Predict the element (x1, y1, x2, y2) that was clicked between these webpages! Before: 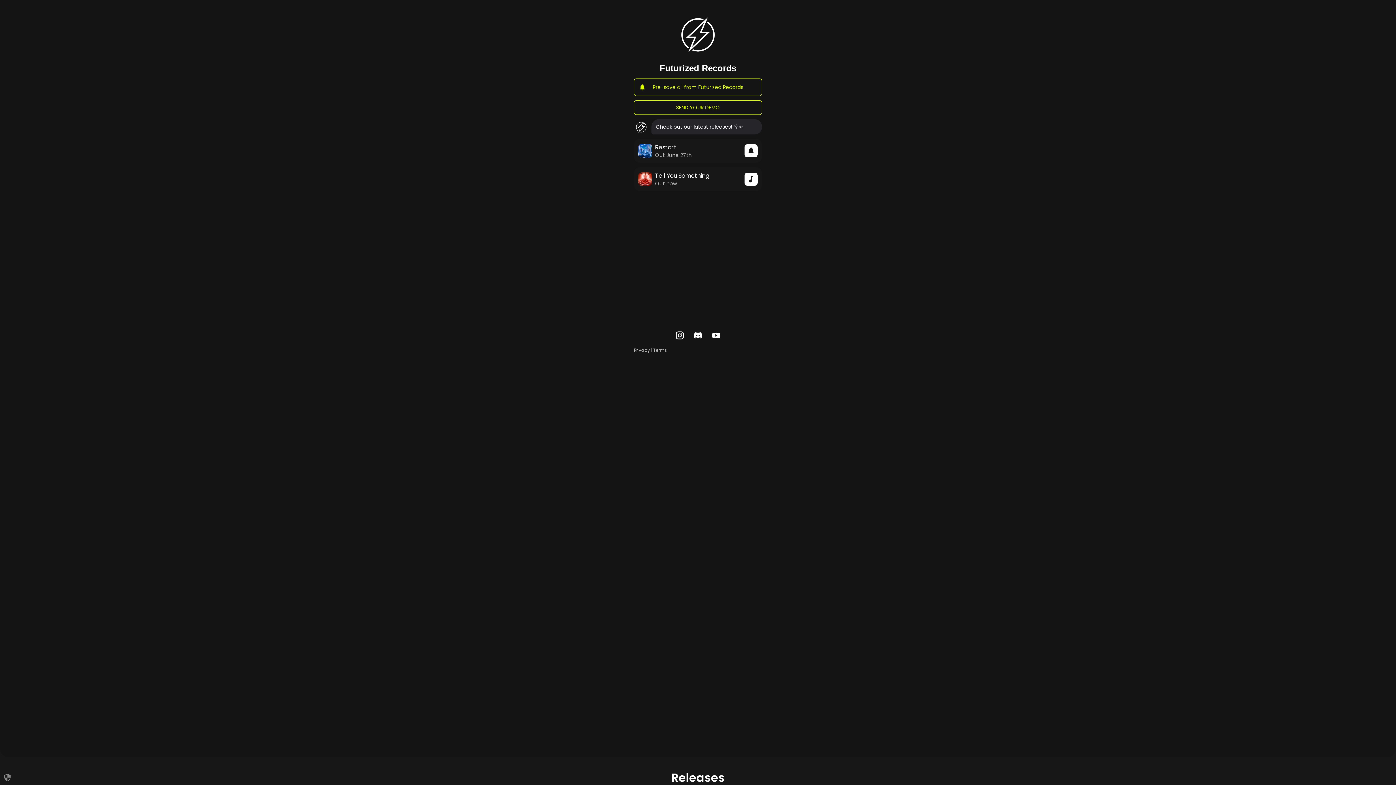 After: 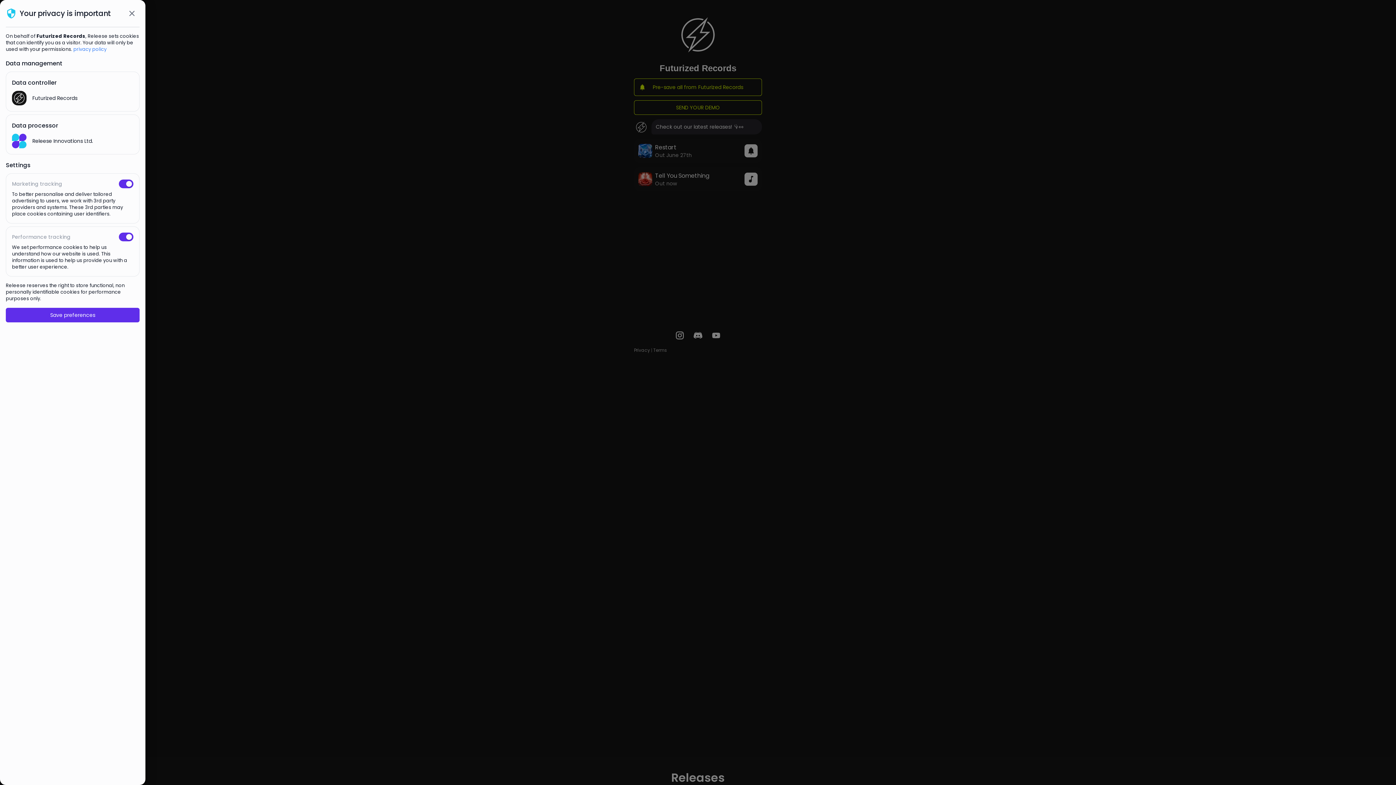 Action: bbox: (1, 771, 13, 784)